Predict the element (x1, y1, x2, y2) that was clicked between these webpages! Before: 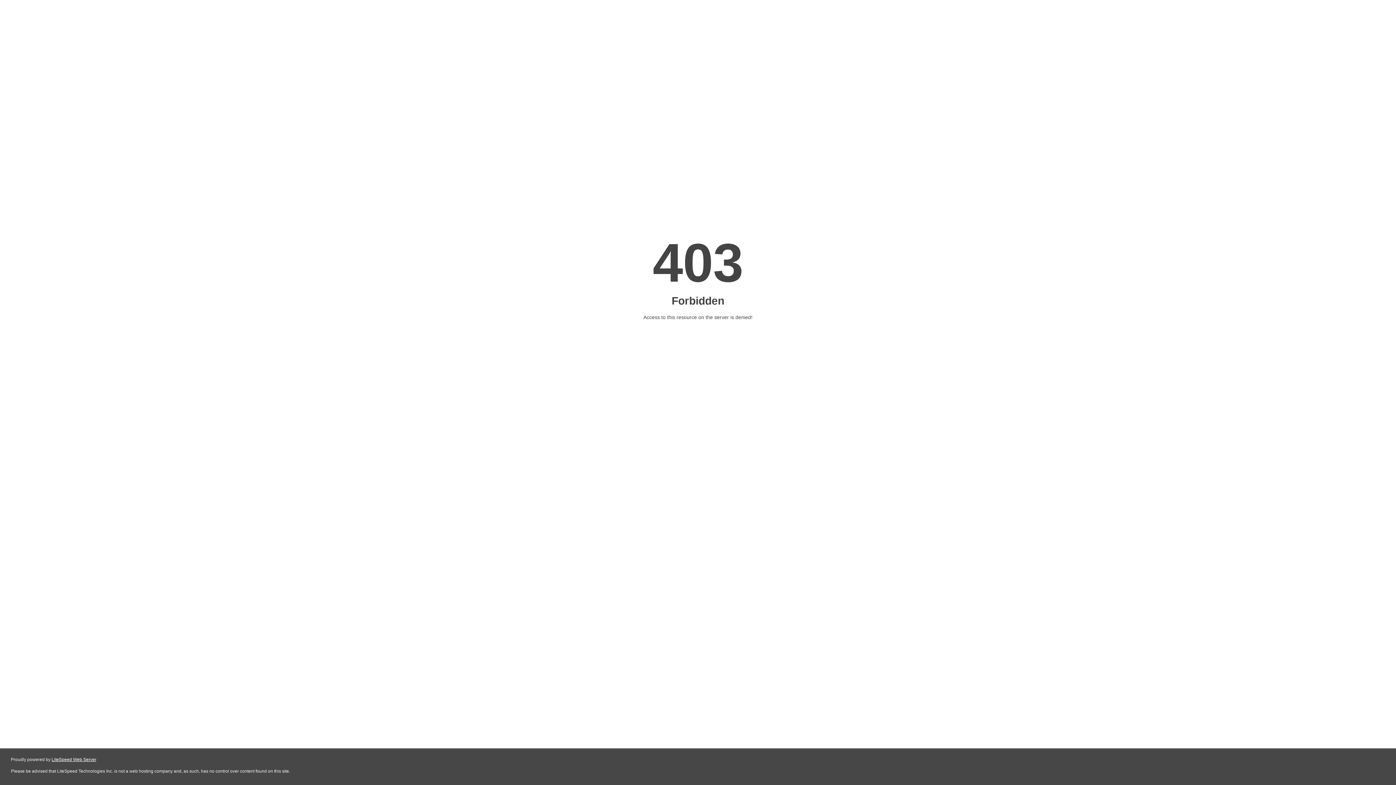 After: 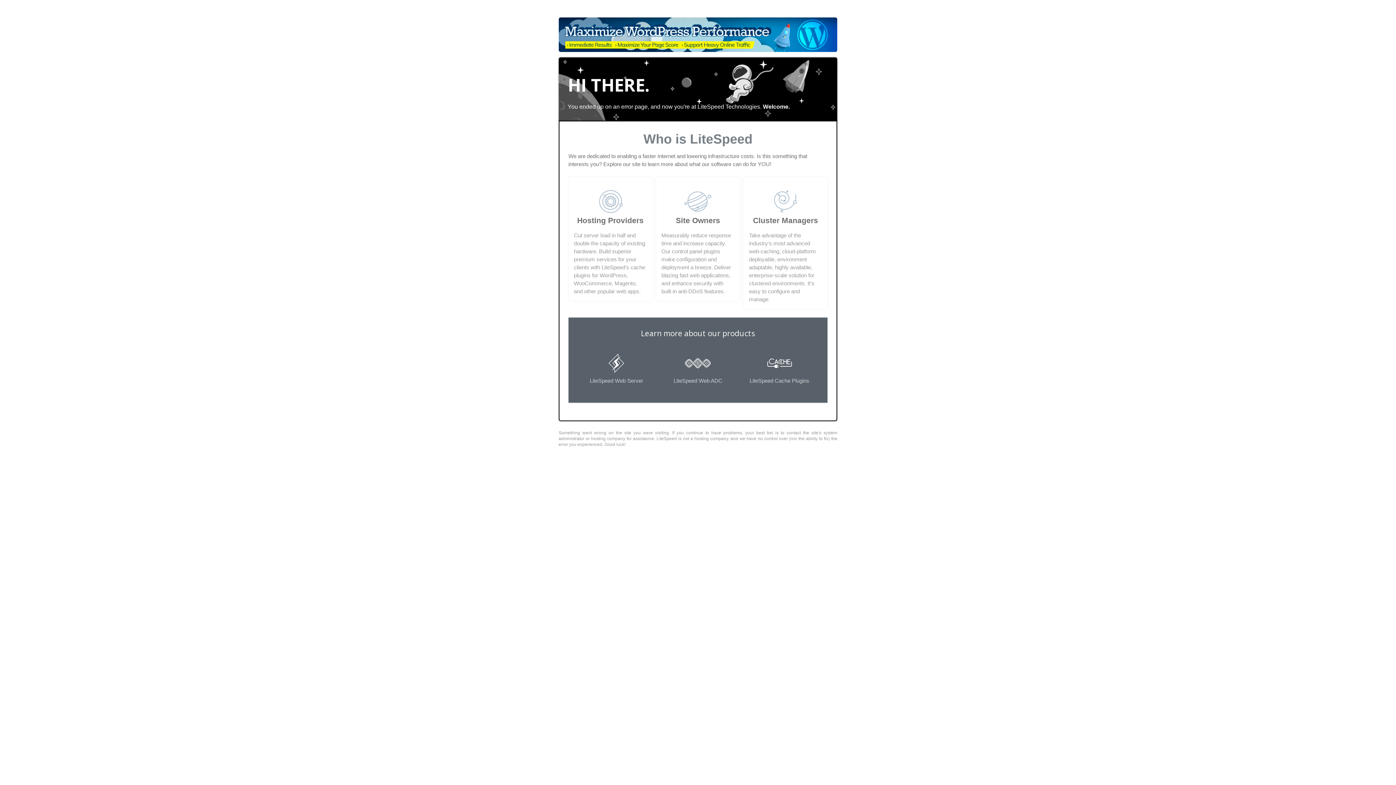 Action: bbox: (51, 757, 96, 762) label: LiteSpeed Web Server